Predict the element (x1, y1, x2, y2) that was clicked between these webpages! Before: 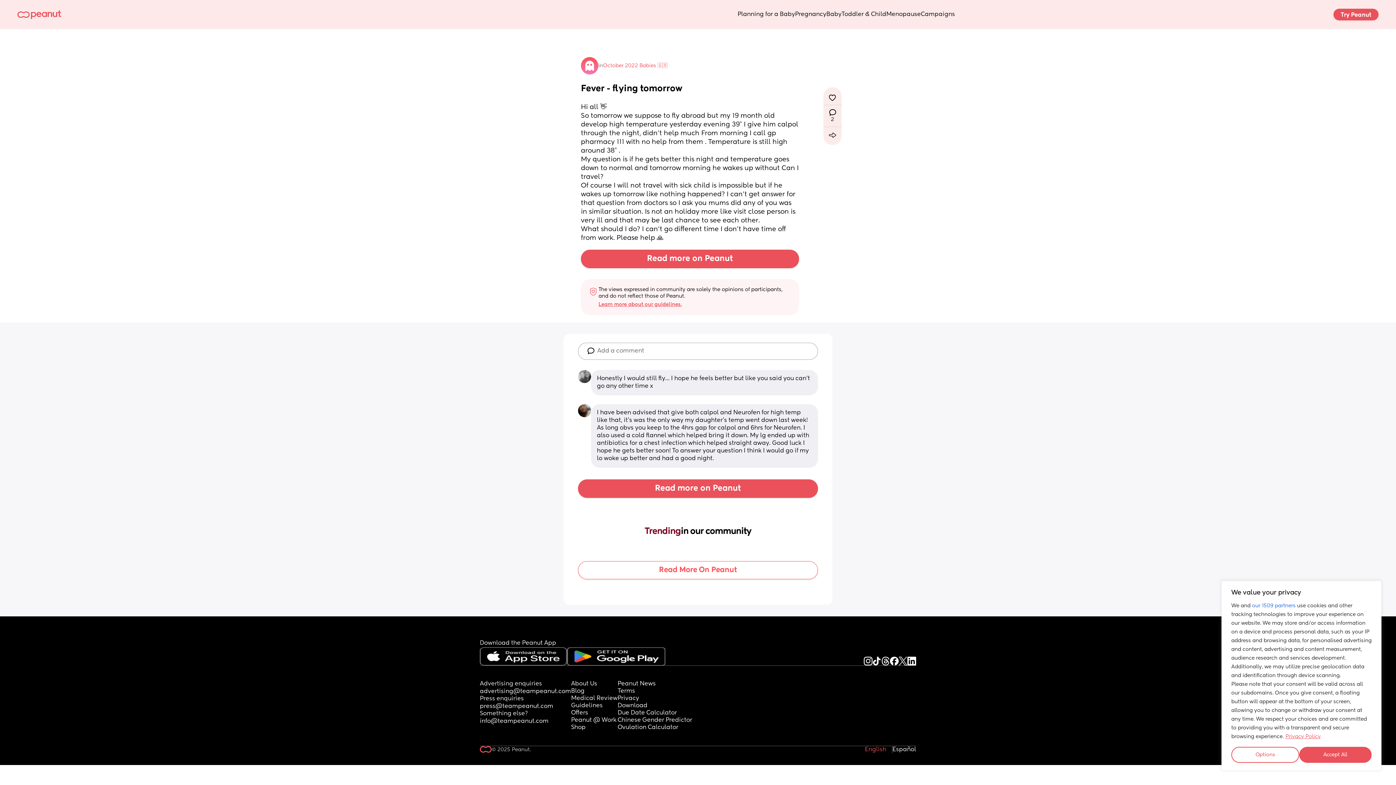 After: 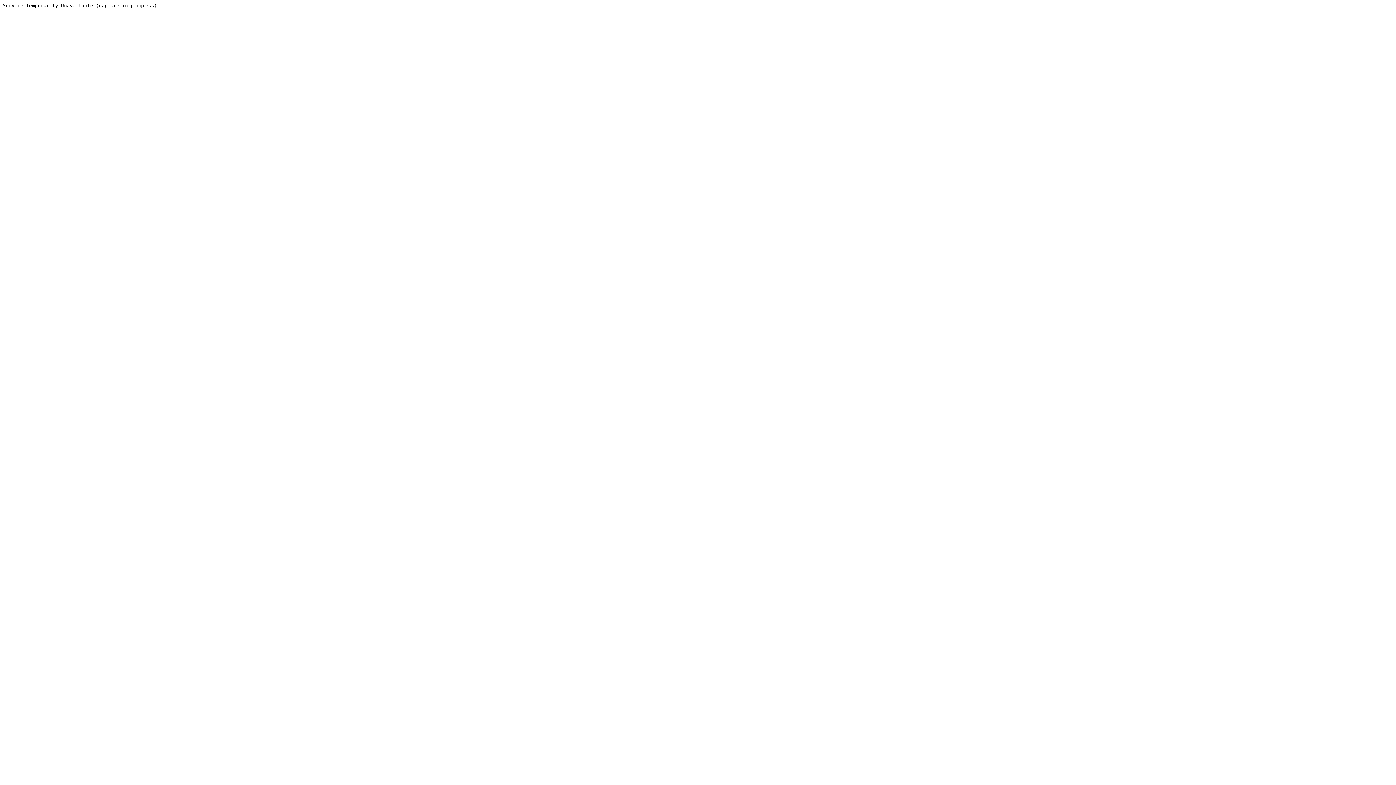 Action: bbox: (581, 249, 799, 268) label: Read more on Peanut